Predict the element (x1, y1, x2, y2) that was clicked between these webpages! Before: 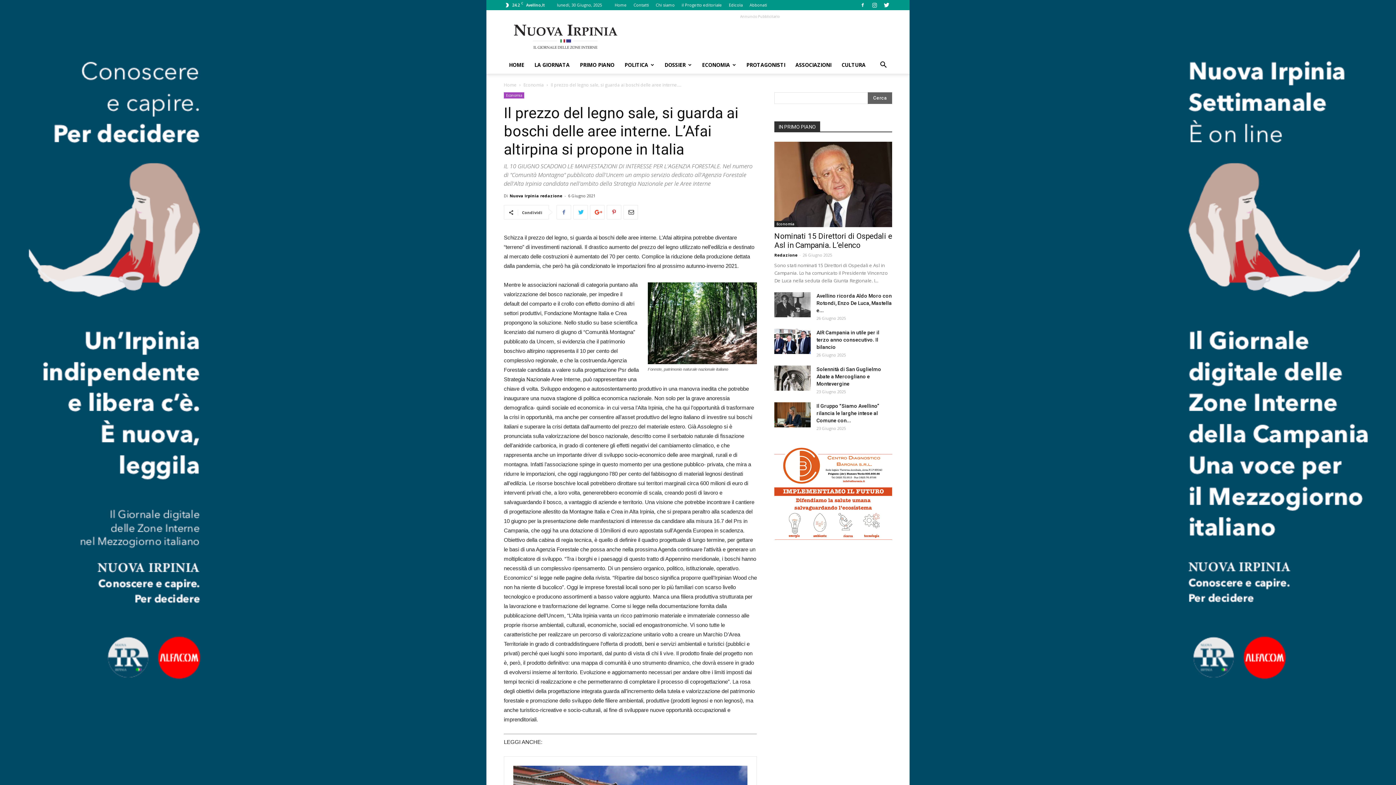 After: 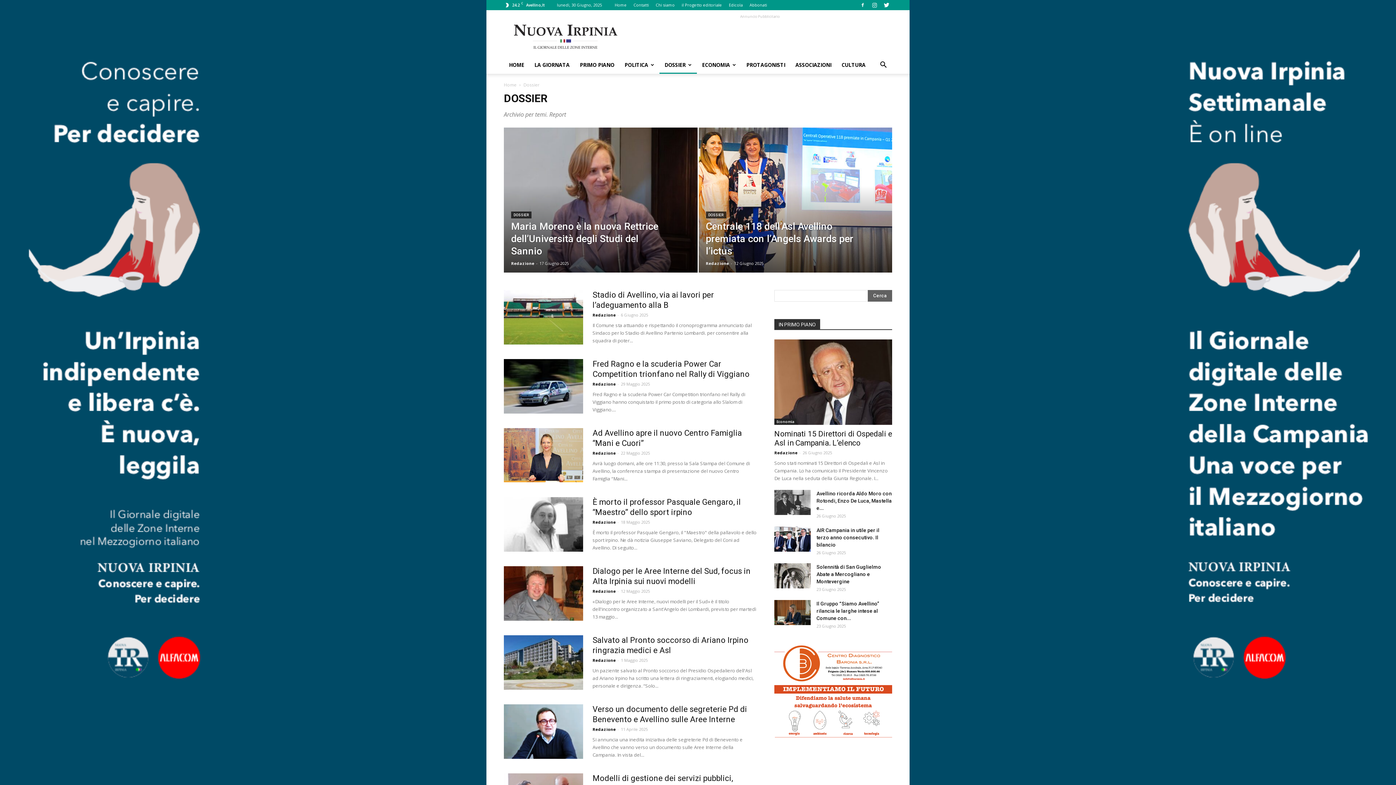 Action: bbox: (659, 56, 697, 73) label: DOSSIER